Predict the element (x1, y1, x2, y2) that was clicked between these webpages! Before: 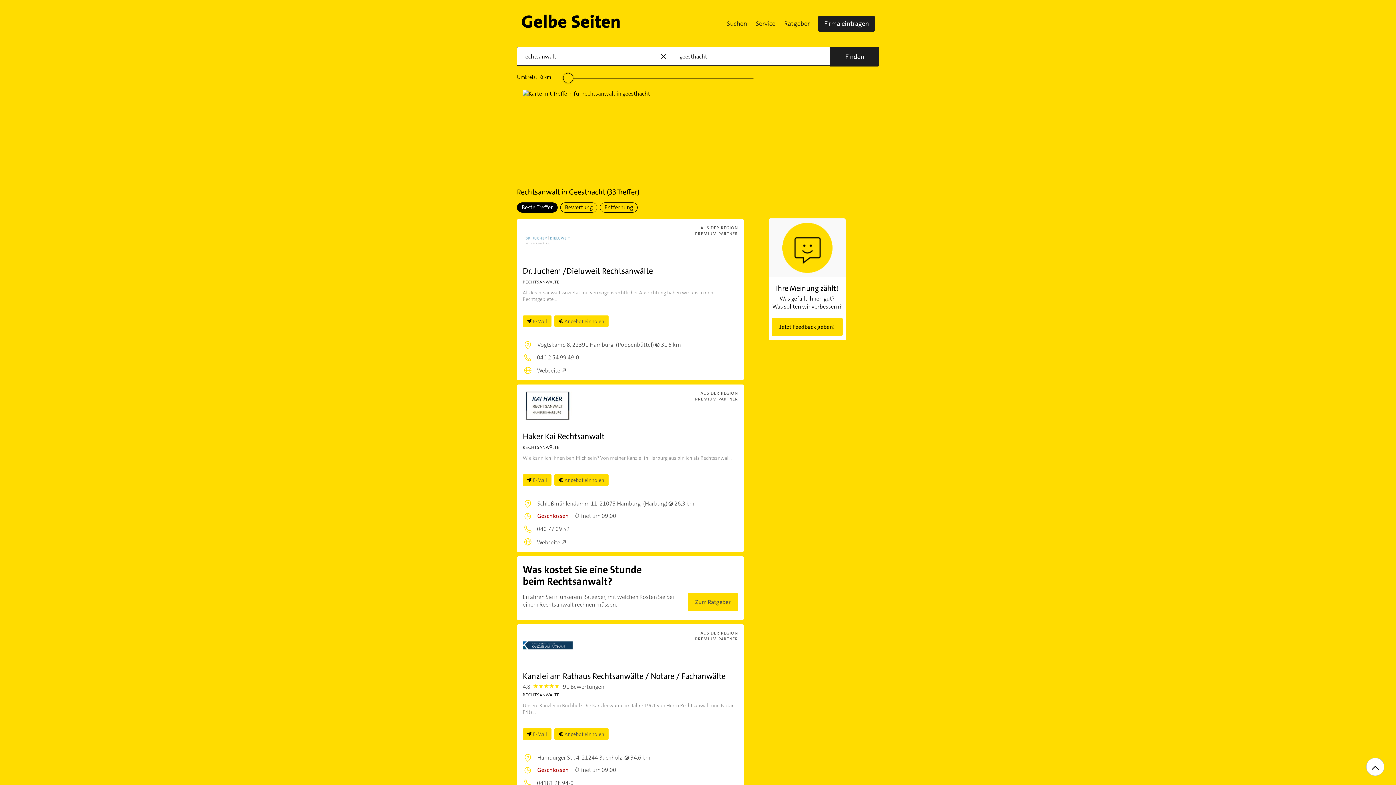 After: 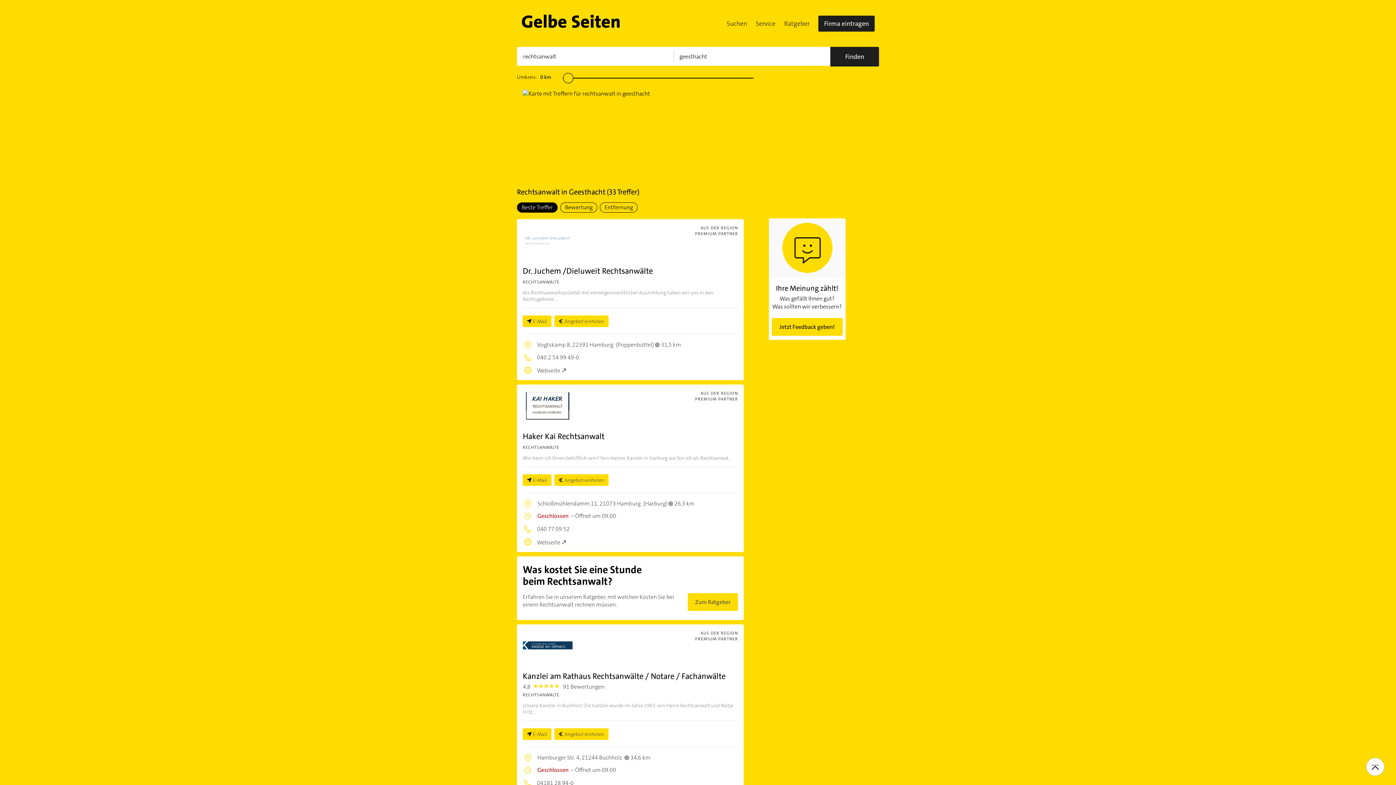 Action: bbox: (768, 218, 845, 339) label: Ihre Meinung zählt!
Was gefällt Ihnen gut?
Was sollten wir verbessern?
Jetzt Feedback geben!